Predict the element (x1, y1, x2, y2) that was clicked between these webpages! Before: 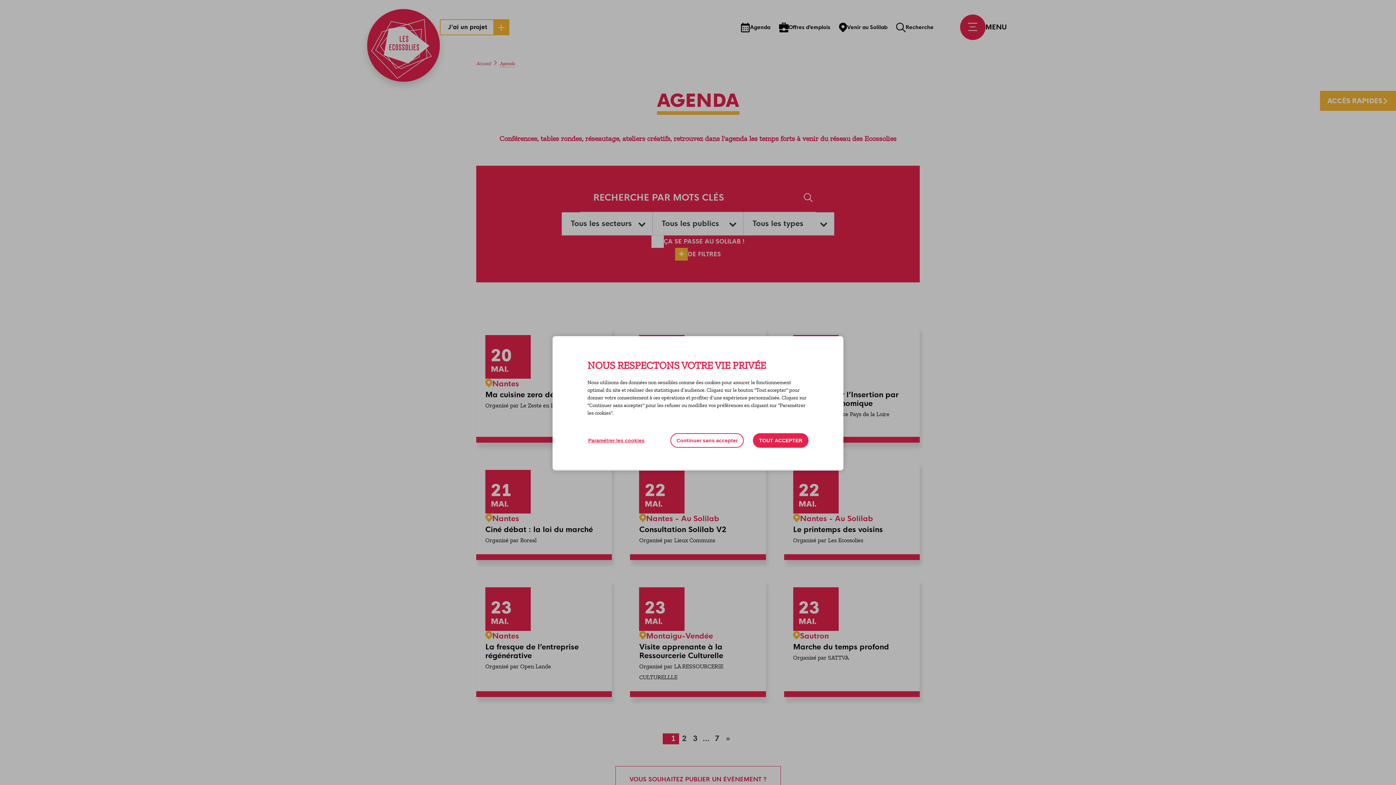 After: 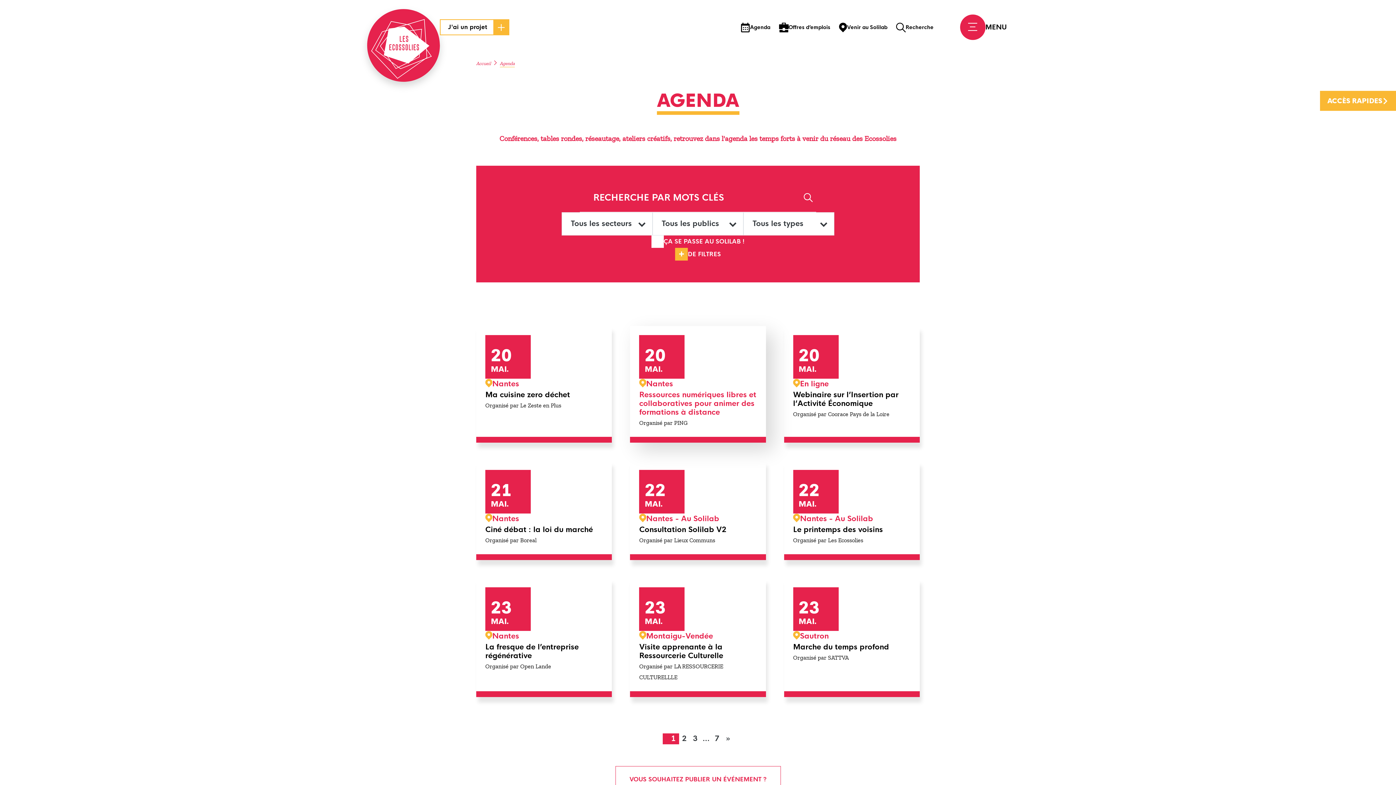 Action: bbox: (670, 433, 744, 448) label: Continuer sans accepter